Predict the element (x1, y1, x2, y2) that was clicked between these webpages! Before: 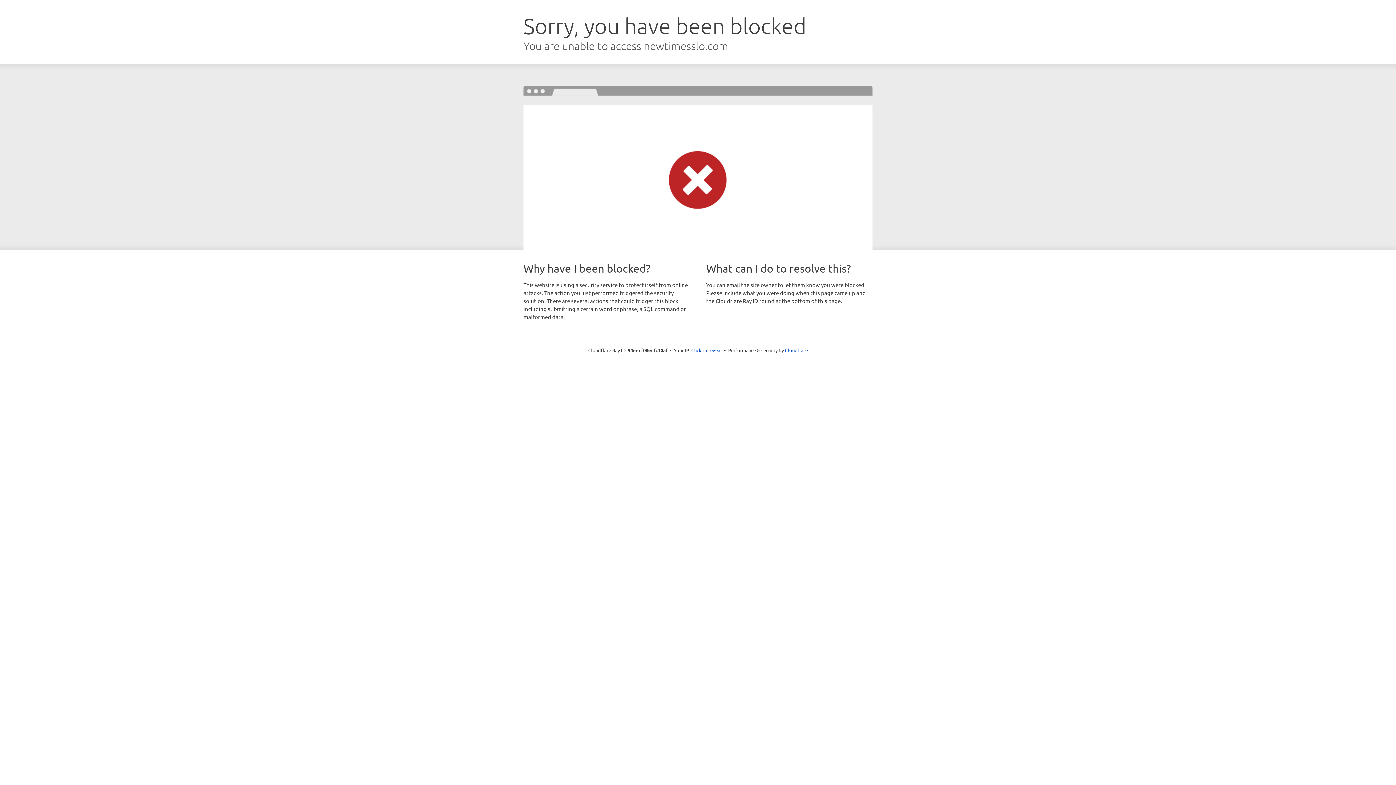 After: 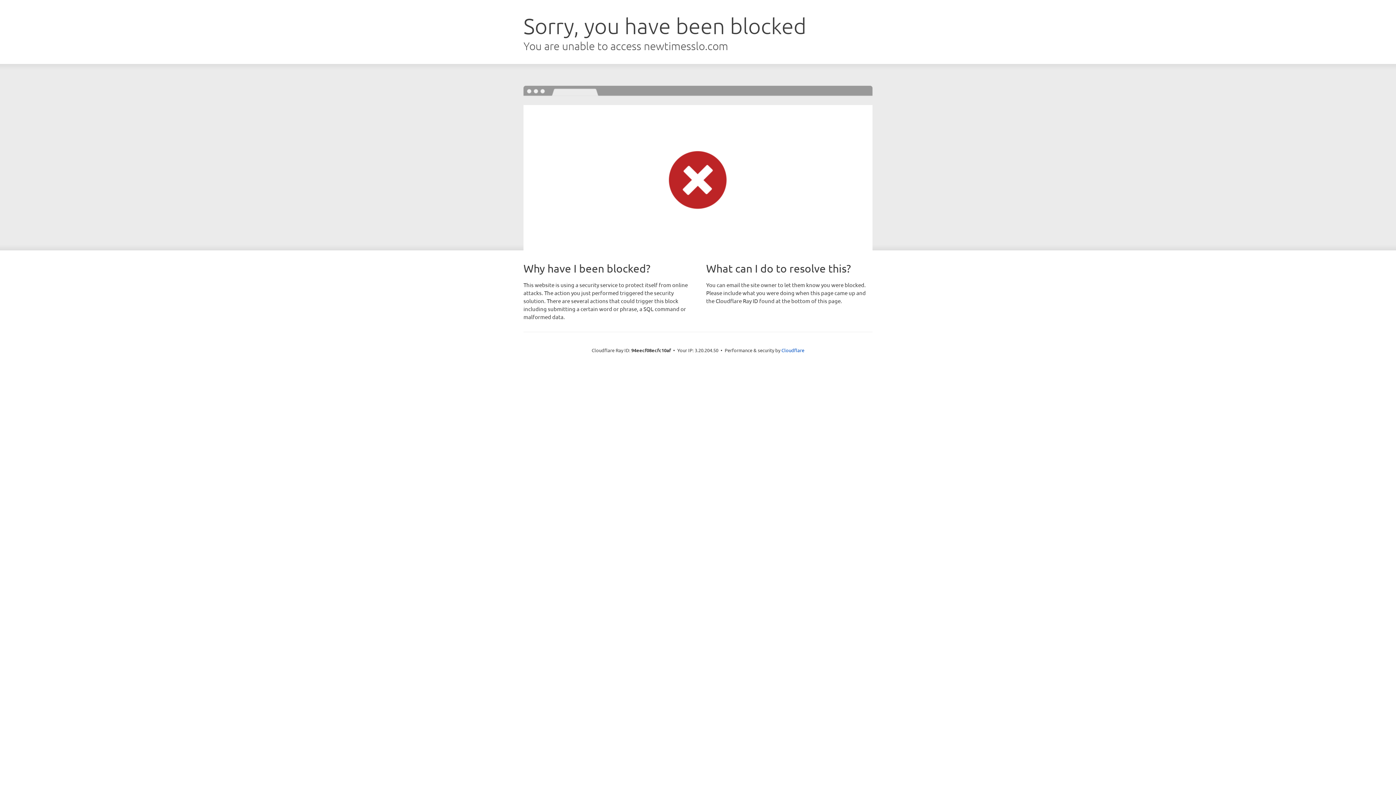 Action: bbox: (691, 346, 722, 353) label: Click to reveal